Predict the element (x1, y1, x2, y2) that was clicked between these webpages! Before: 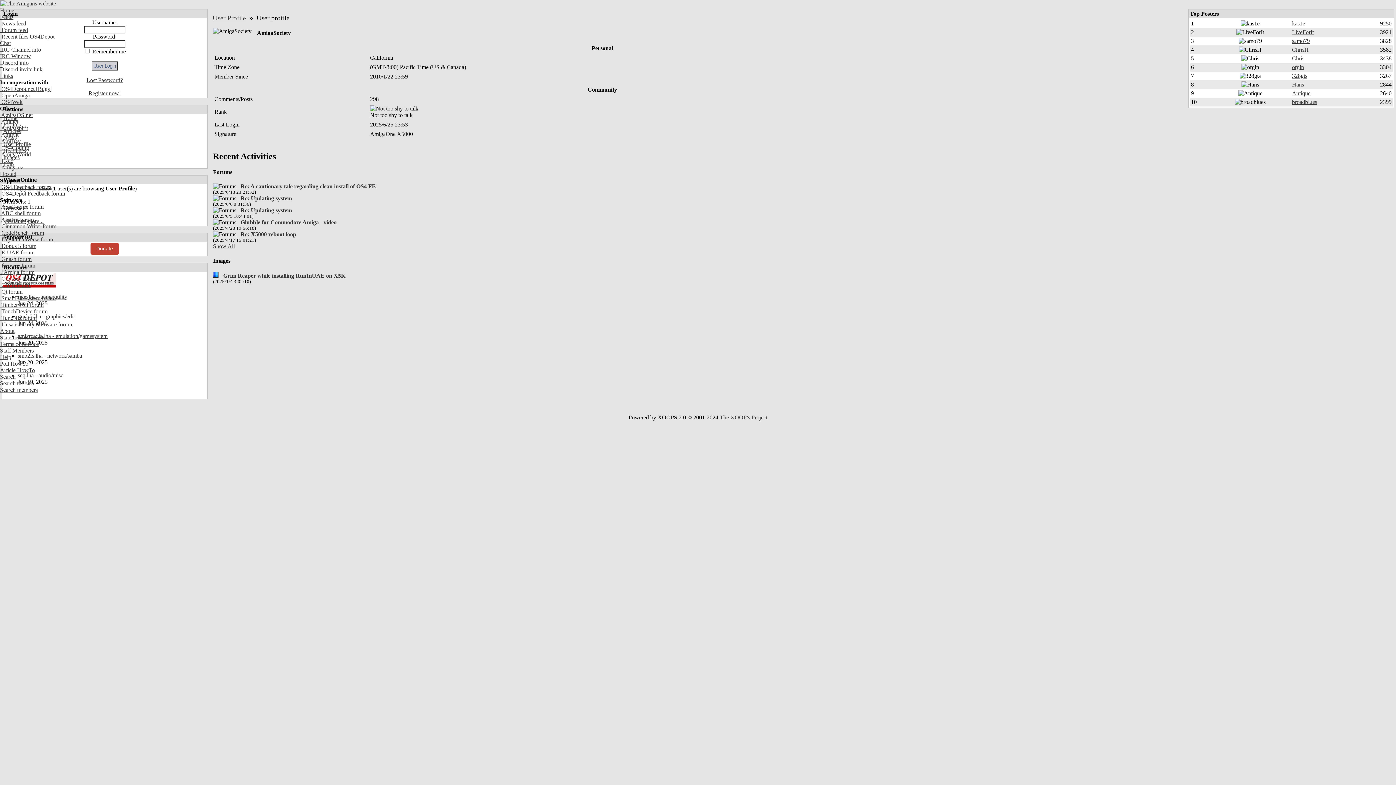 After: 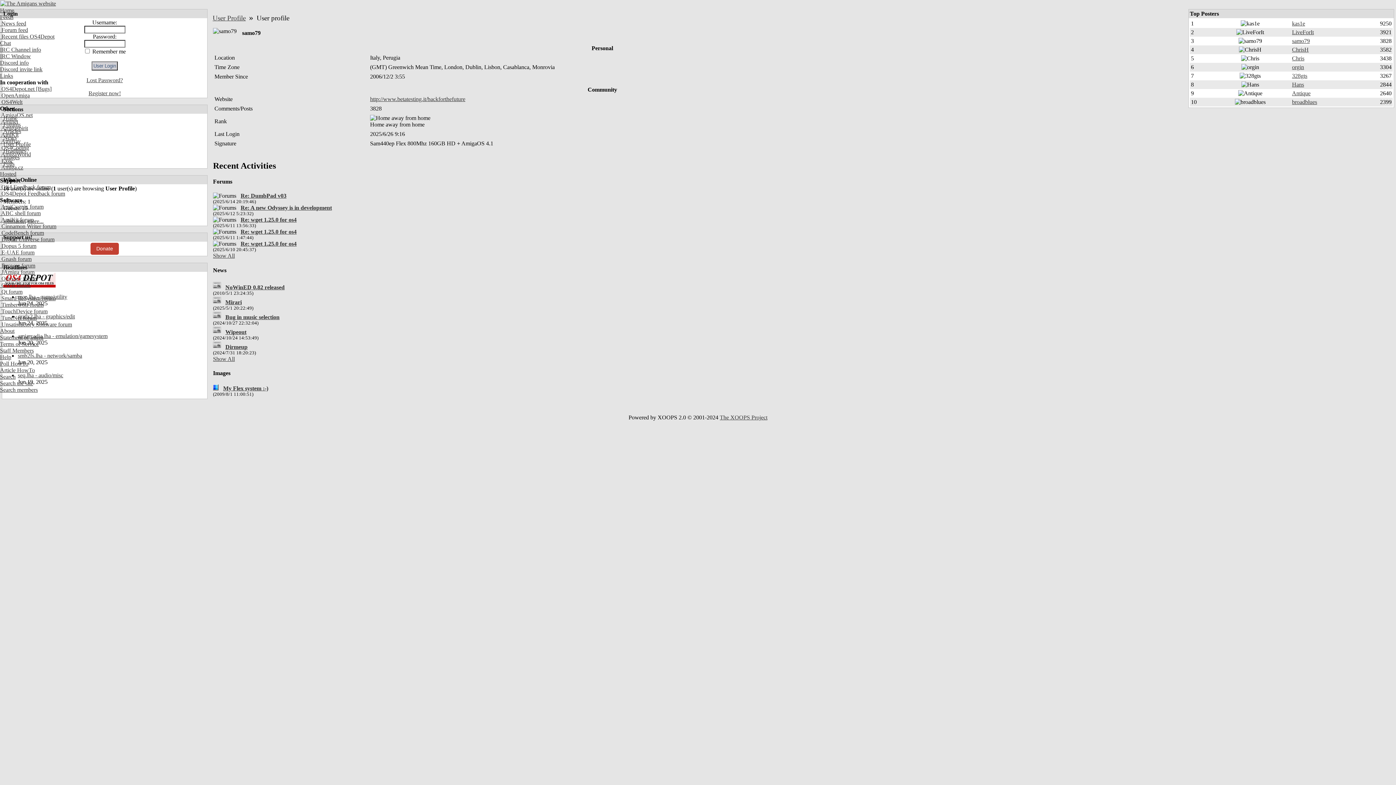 Action: label: samo79 bbox: (1292, 37, 1310, 44)